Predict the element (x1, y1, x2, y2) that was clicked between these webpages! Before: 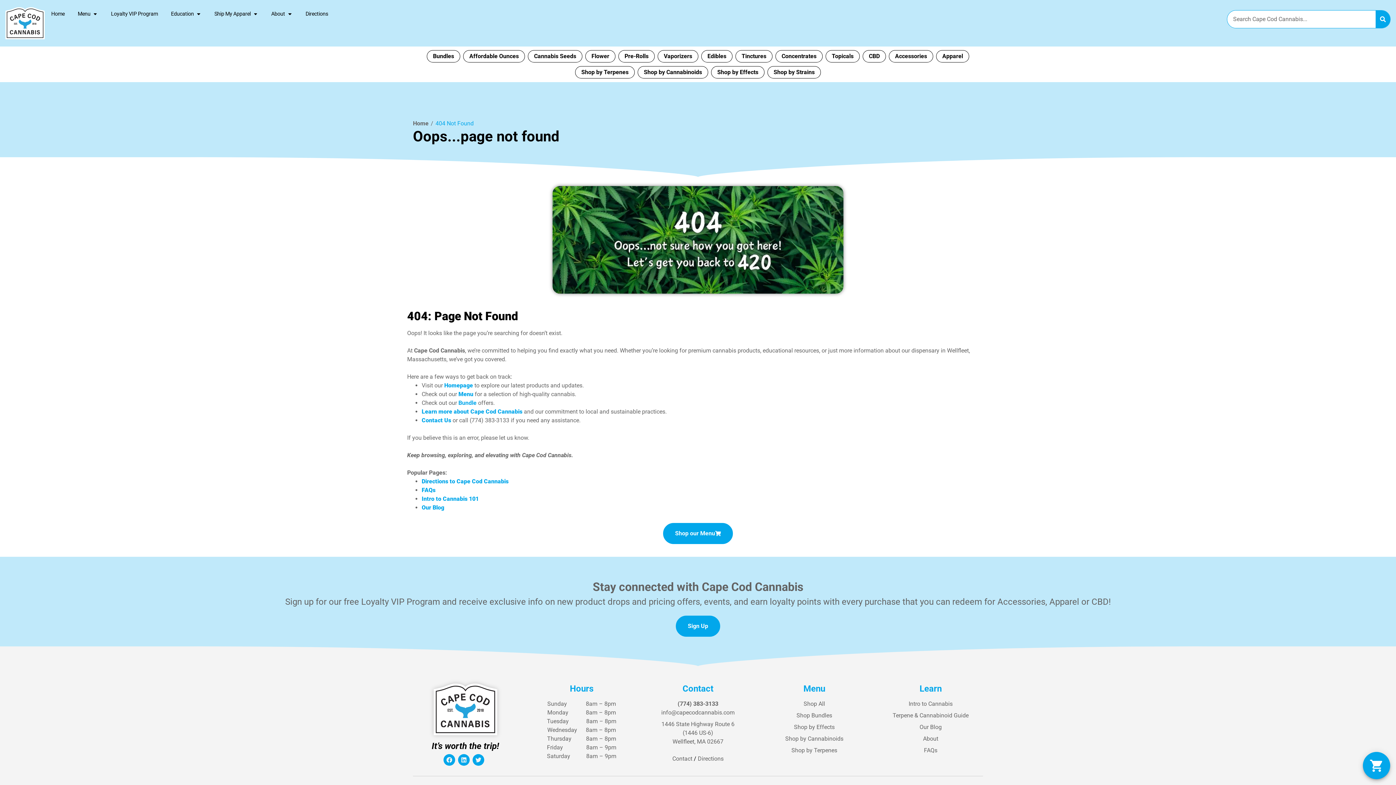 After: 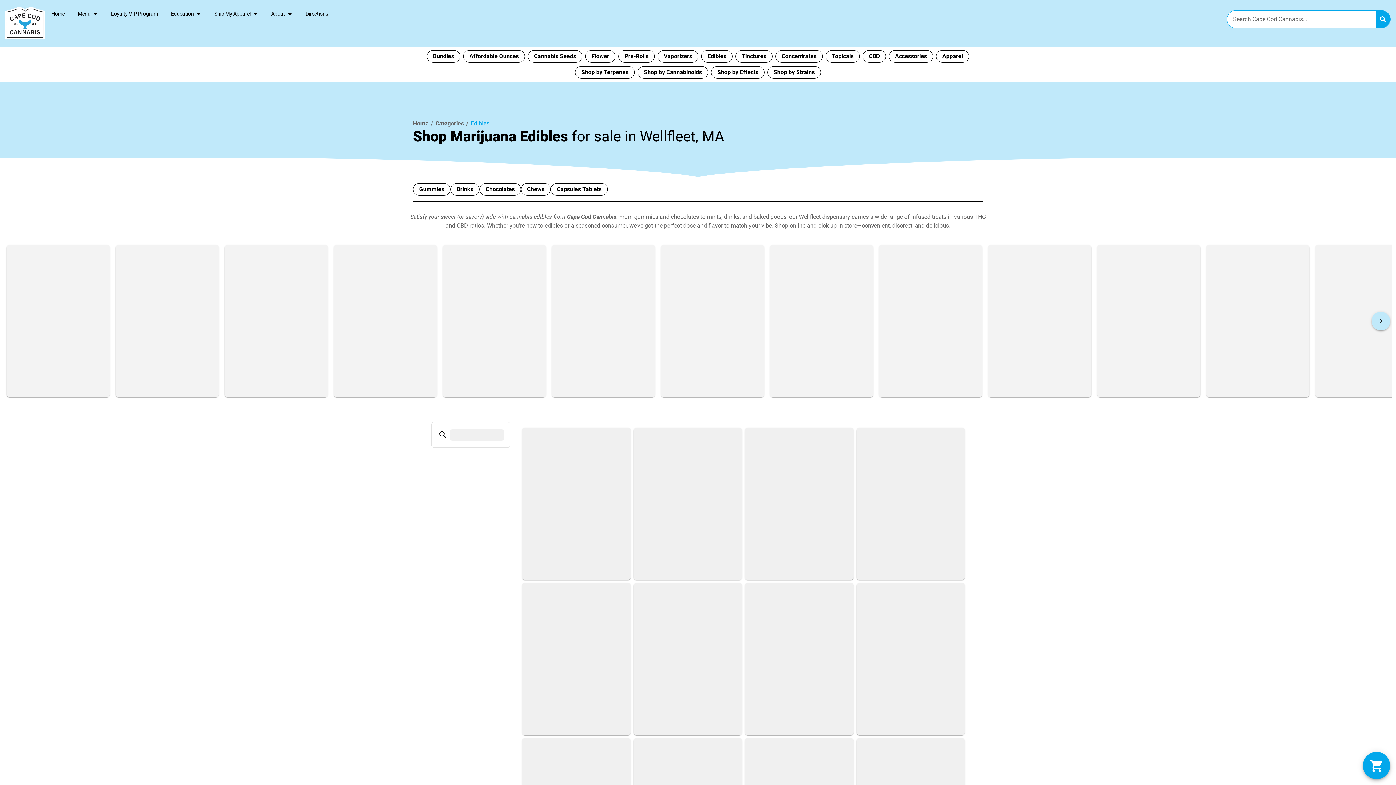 Action: label: Edibles bbox: (701, 50, 732, 62)